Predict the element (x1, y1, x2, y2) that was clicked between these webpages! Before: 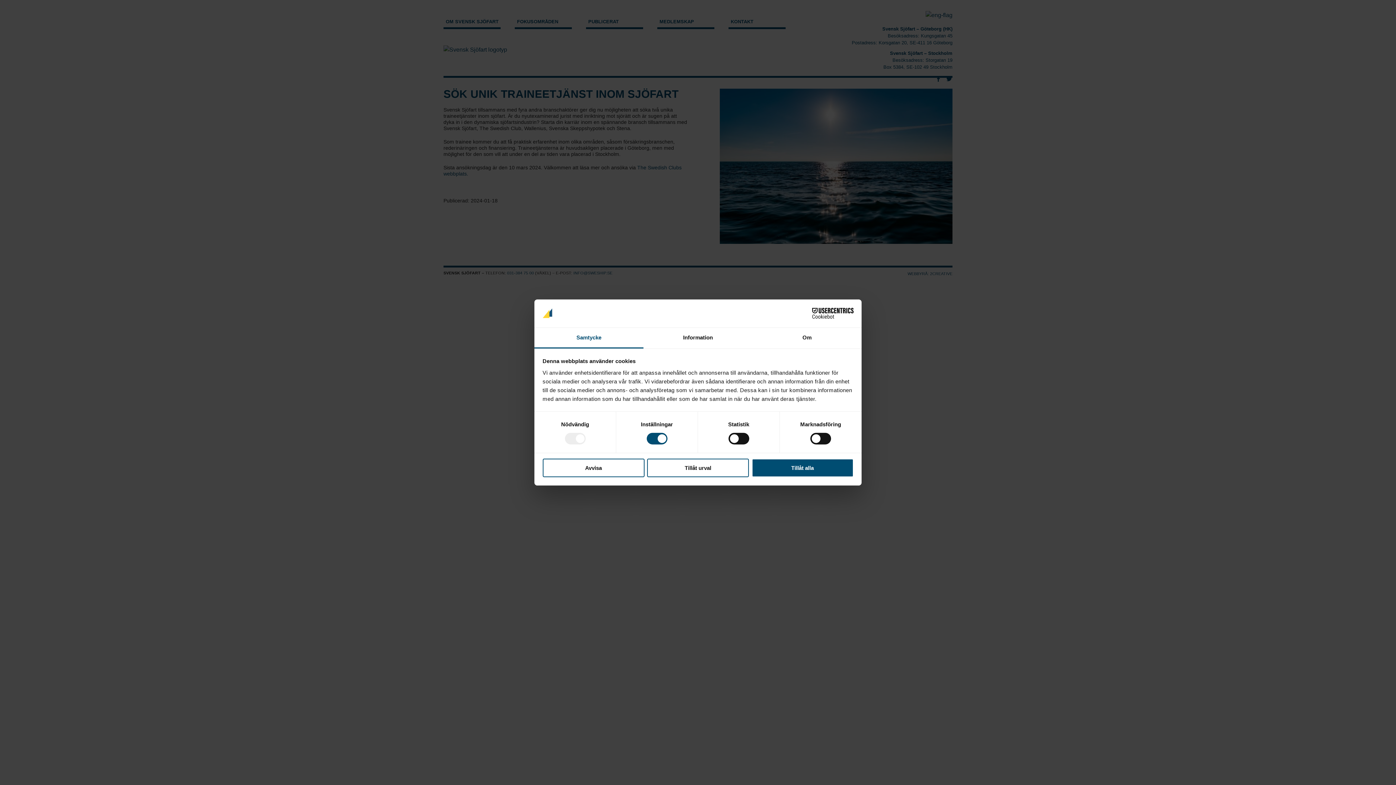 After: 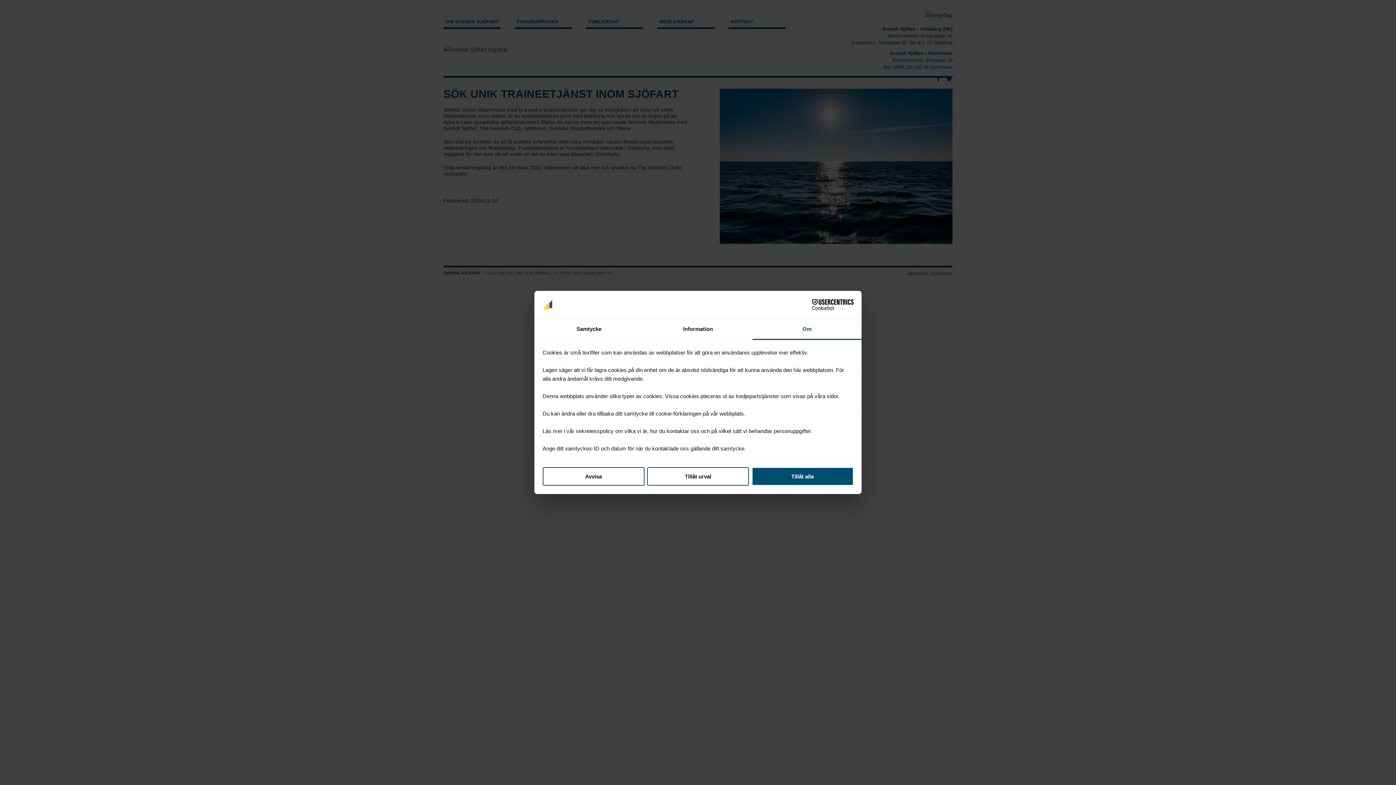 Action: label: Om bbox: (752, 327, 861, 348)